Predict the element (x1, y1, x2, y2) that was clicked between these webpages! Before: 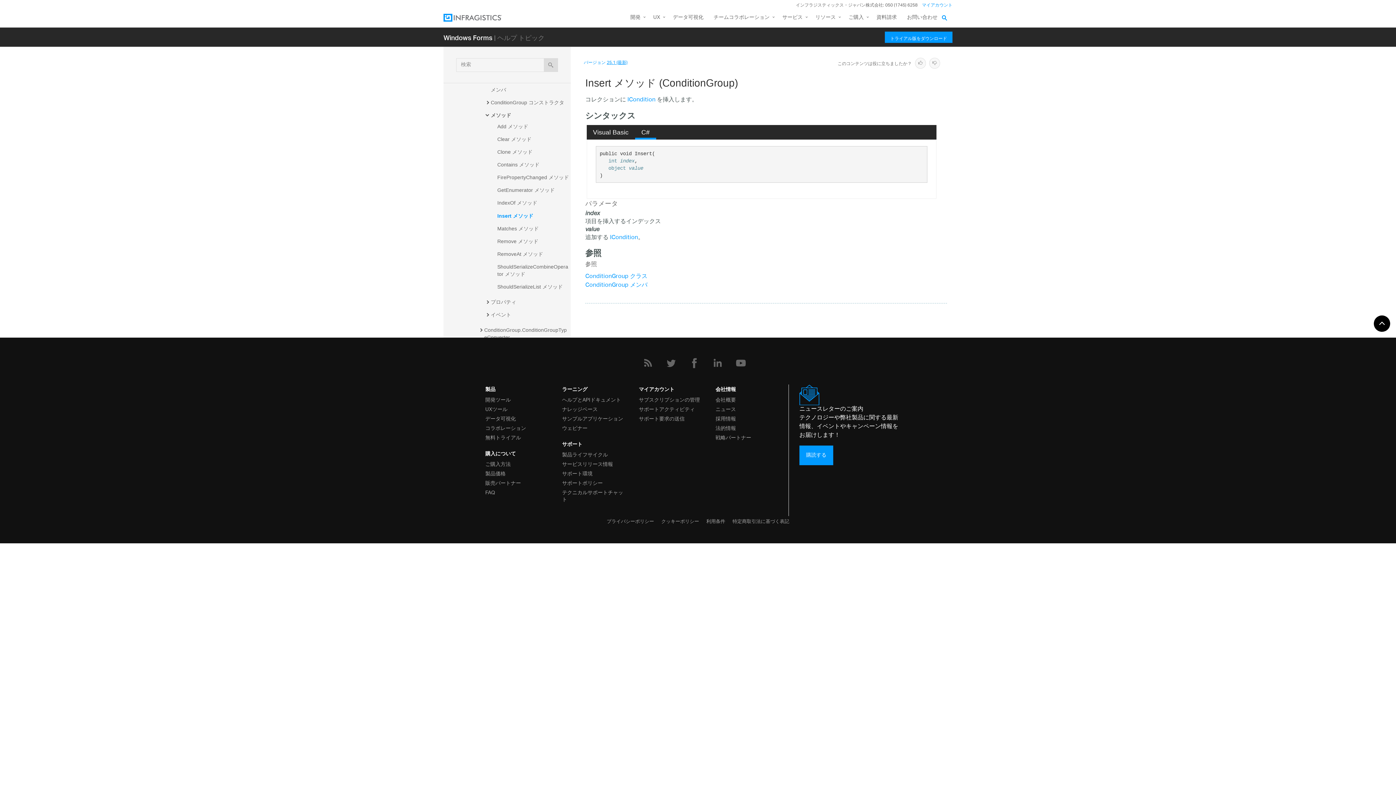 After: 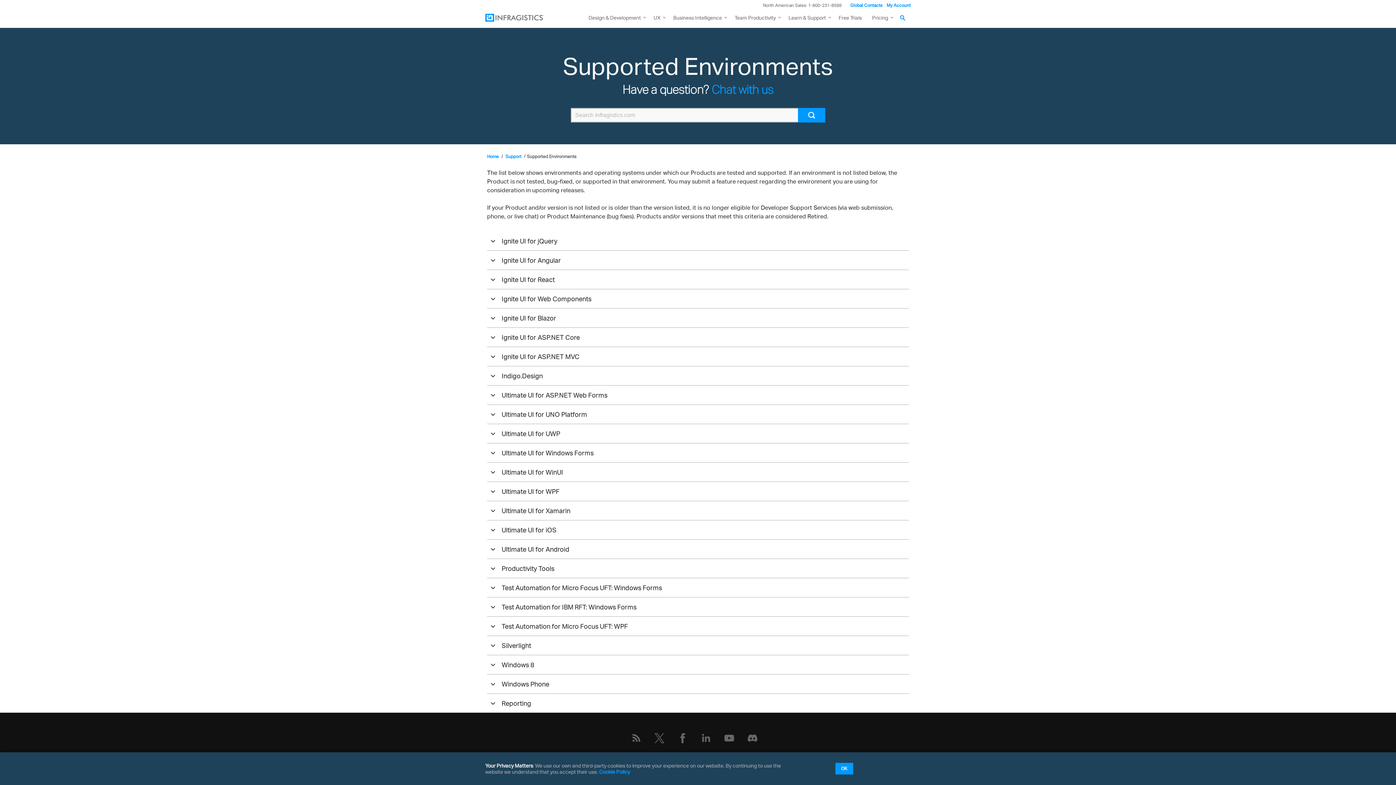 Action: label: サポート環境 bbox: (562, 468, 624, 477)